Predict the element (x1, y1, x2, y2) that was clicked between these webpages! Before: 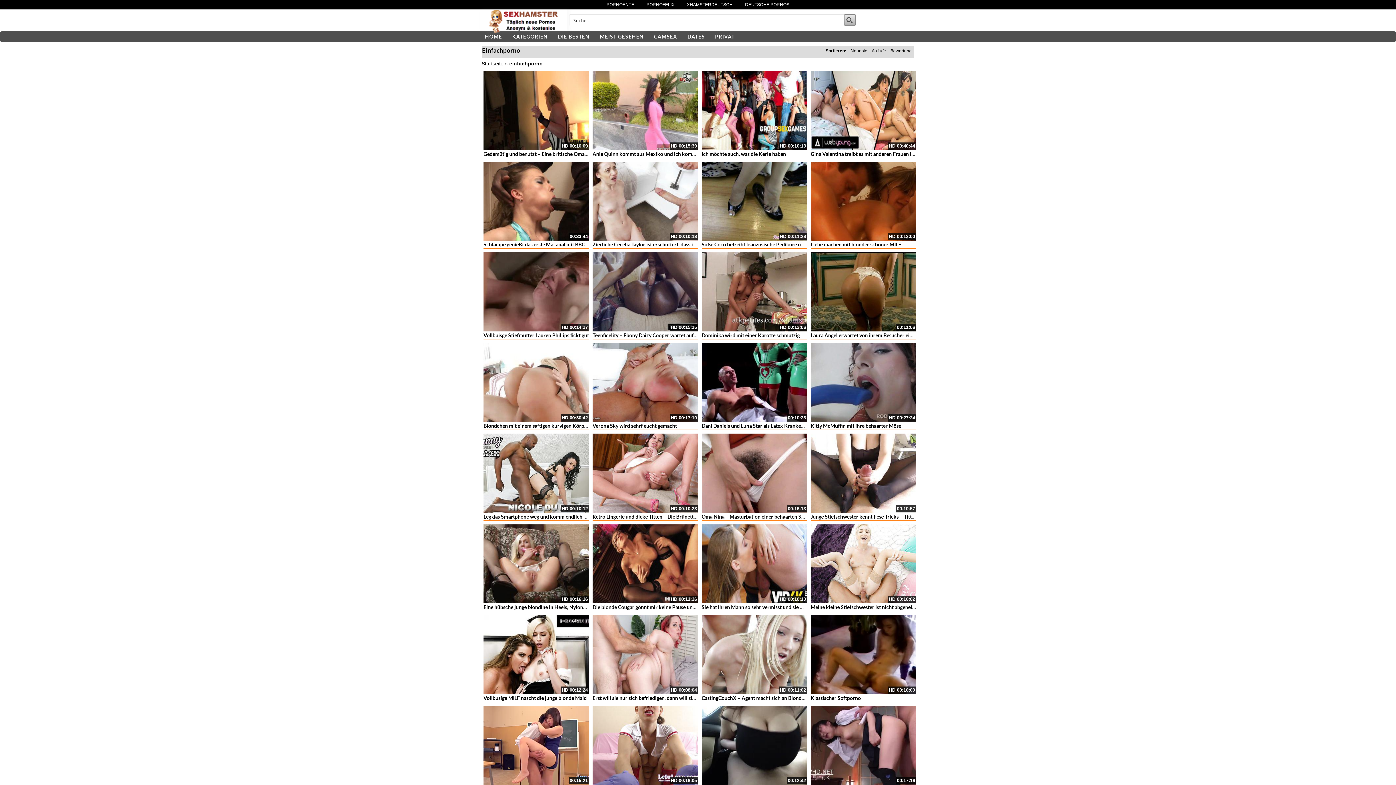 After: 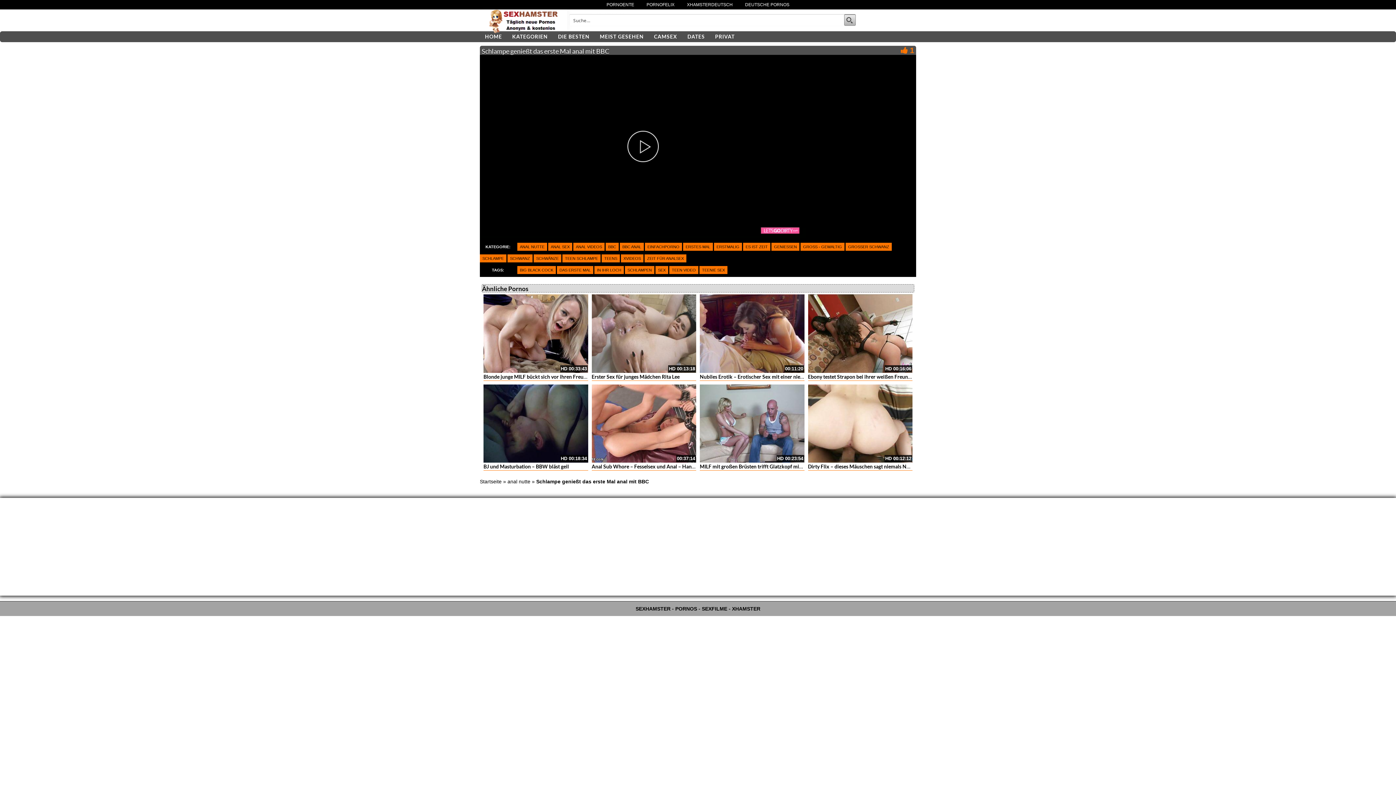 Action: bbox: (483, 161, 589, 240)